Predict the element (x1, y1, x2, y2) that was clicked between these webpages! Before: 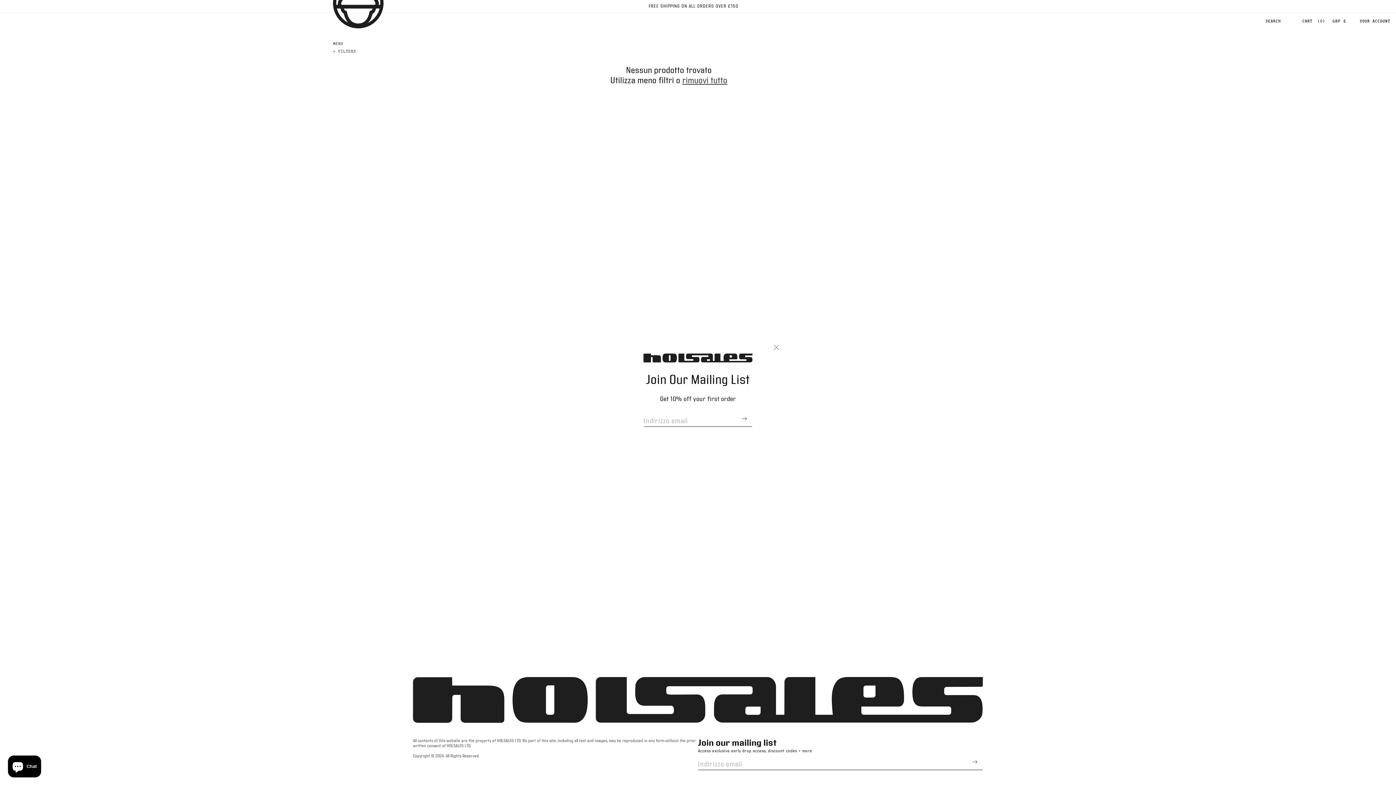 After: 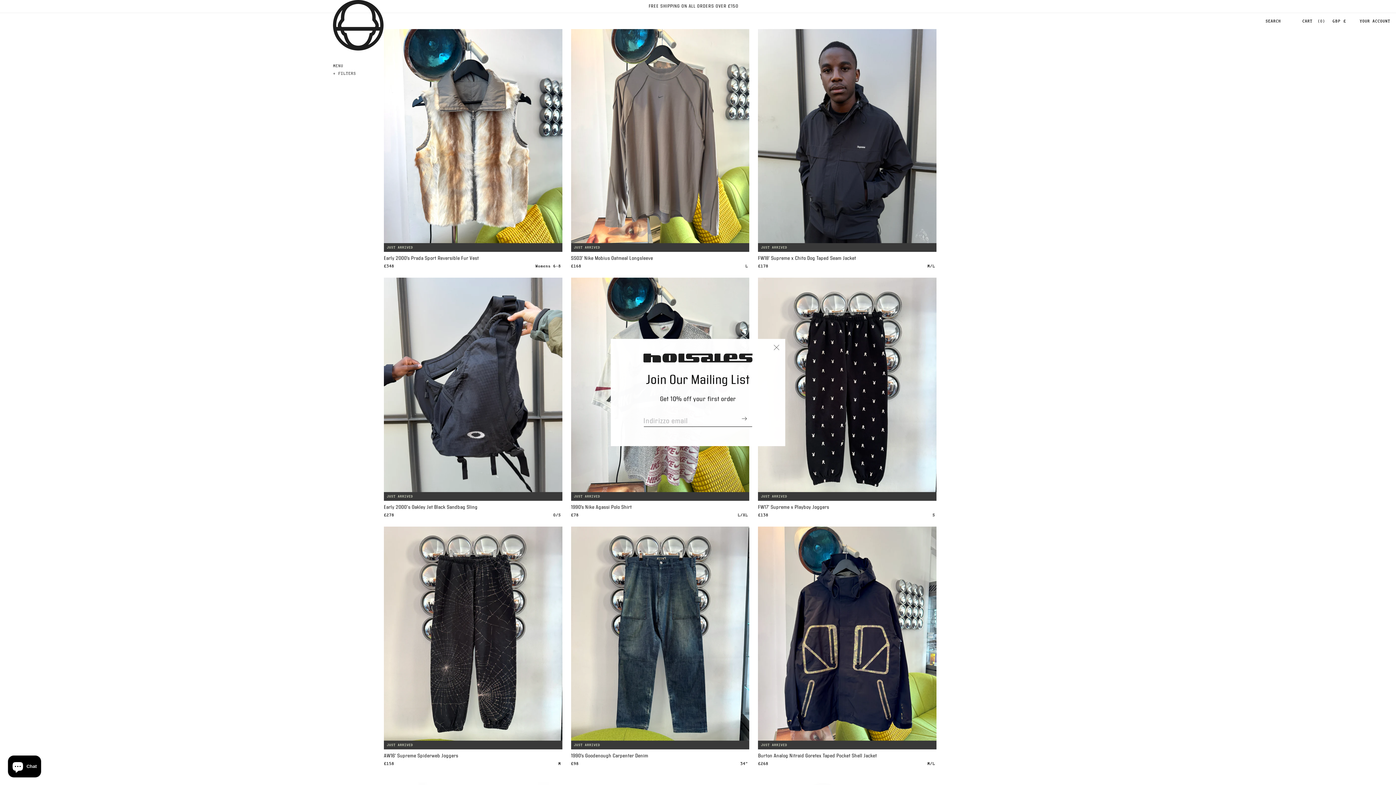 Action: bbox: (480, 19, 485, 25)